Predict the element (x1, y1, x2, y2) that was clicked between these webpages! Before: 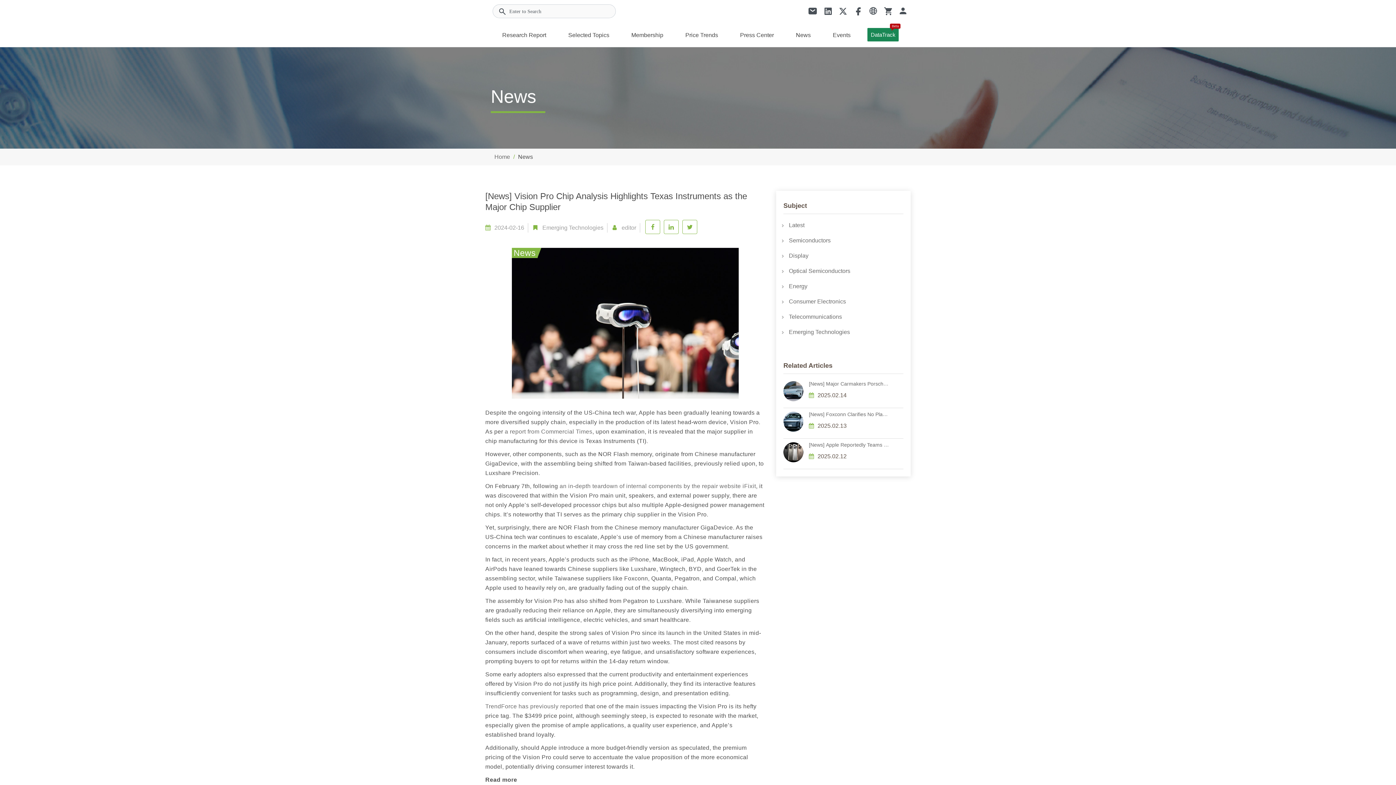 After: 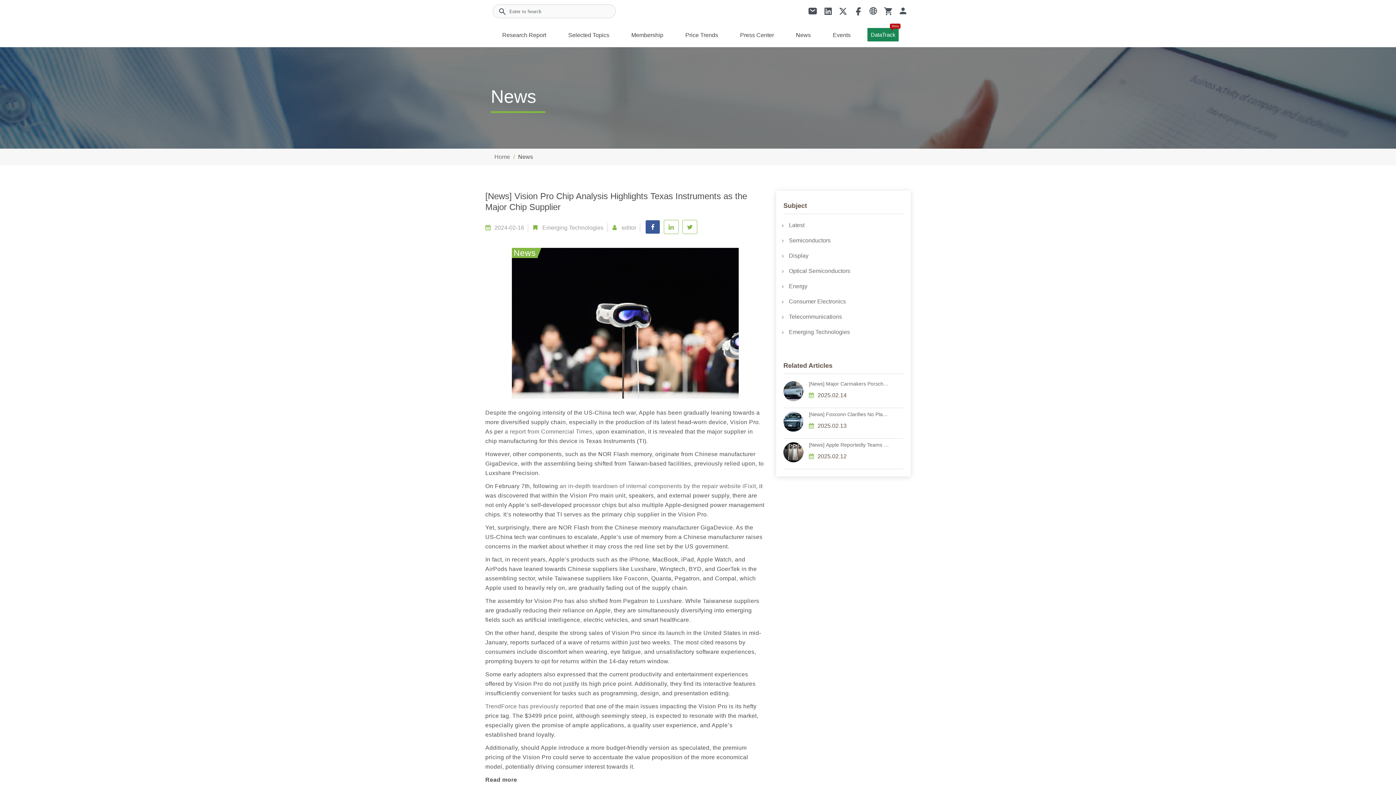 Action: bbox: (644, 219, 661, 234)